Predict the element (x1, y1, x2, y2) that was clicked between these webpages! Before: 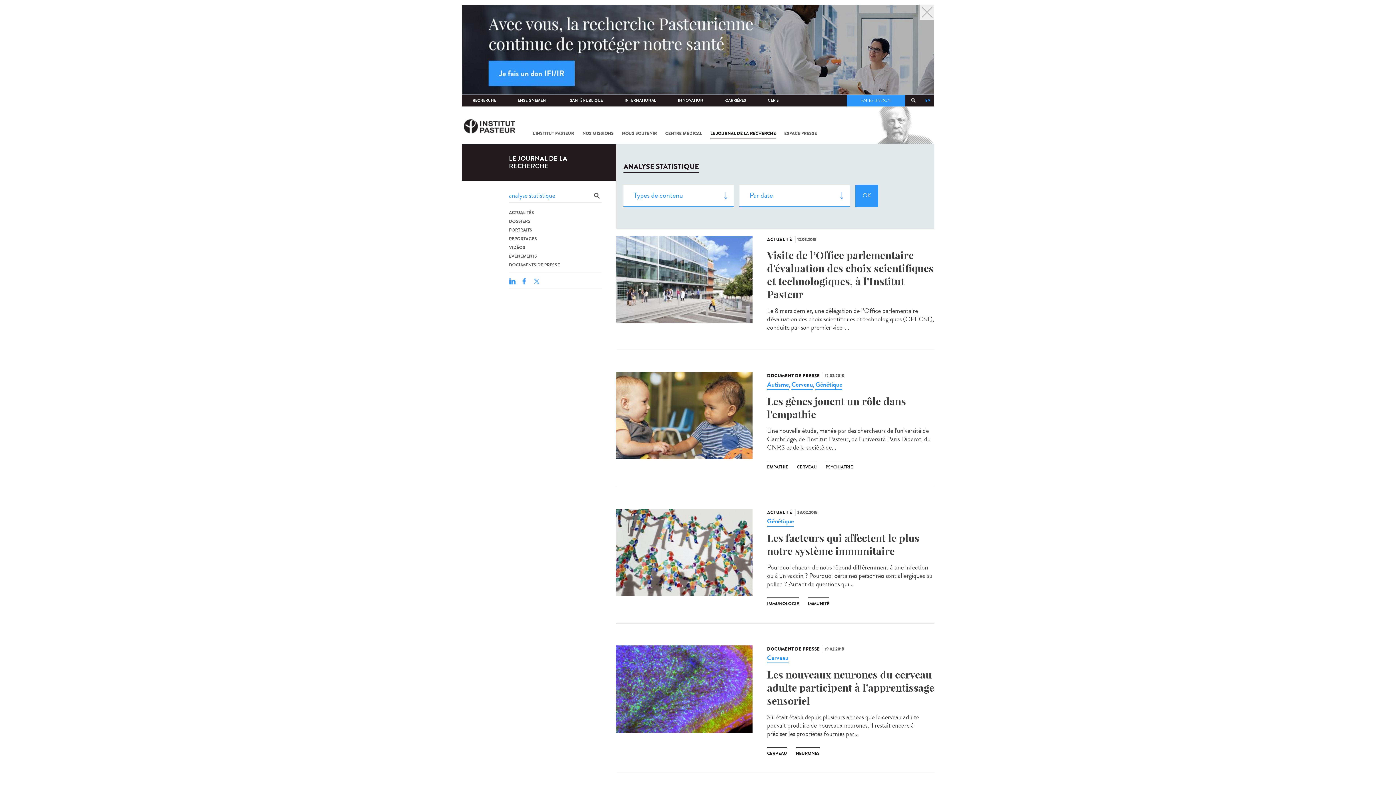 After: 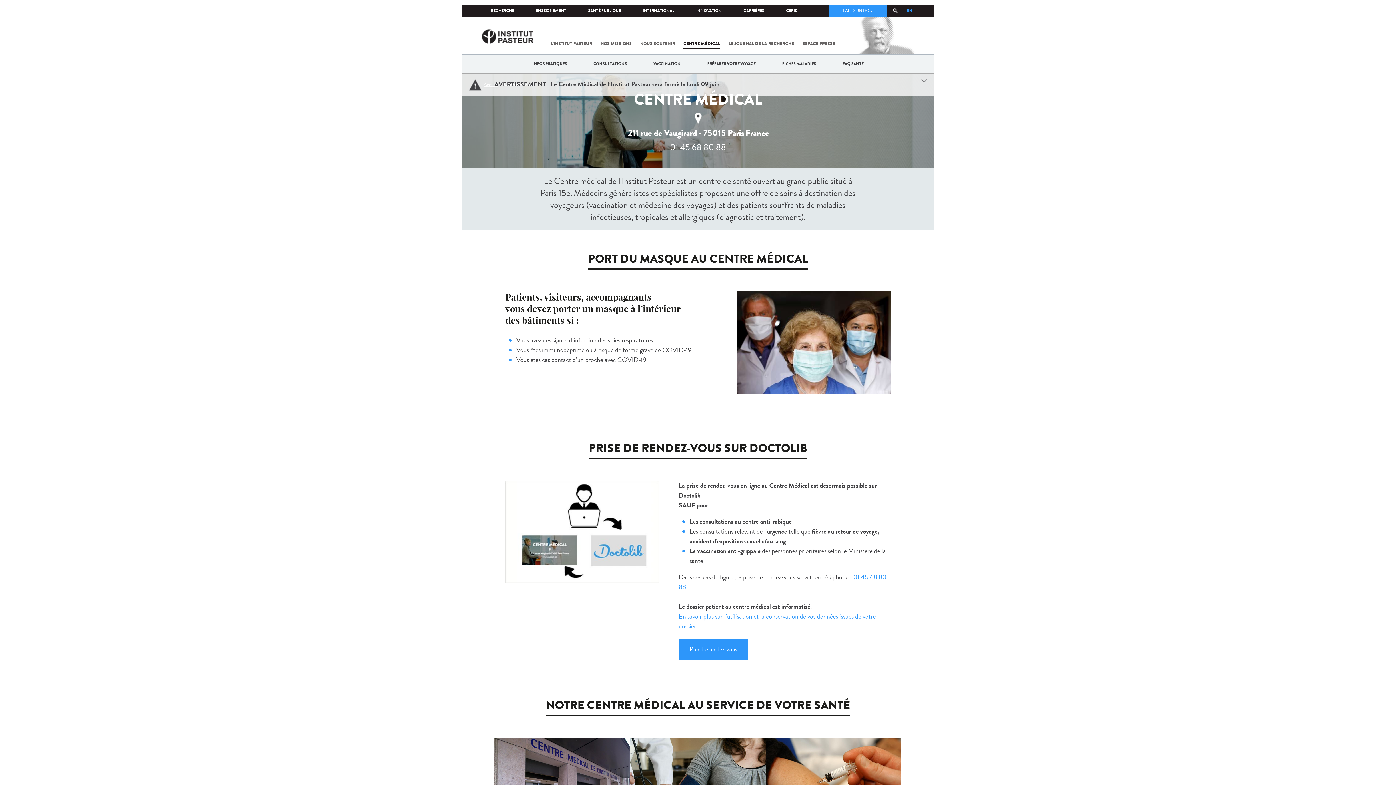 Action: bbox: (665, 128, 702, 138) label: CENTRE MÉDICAL